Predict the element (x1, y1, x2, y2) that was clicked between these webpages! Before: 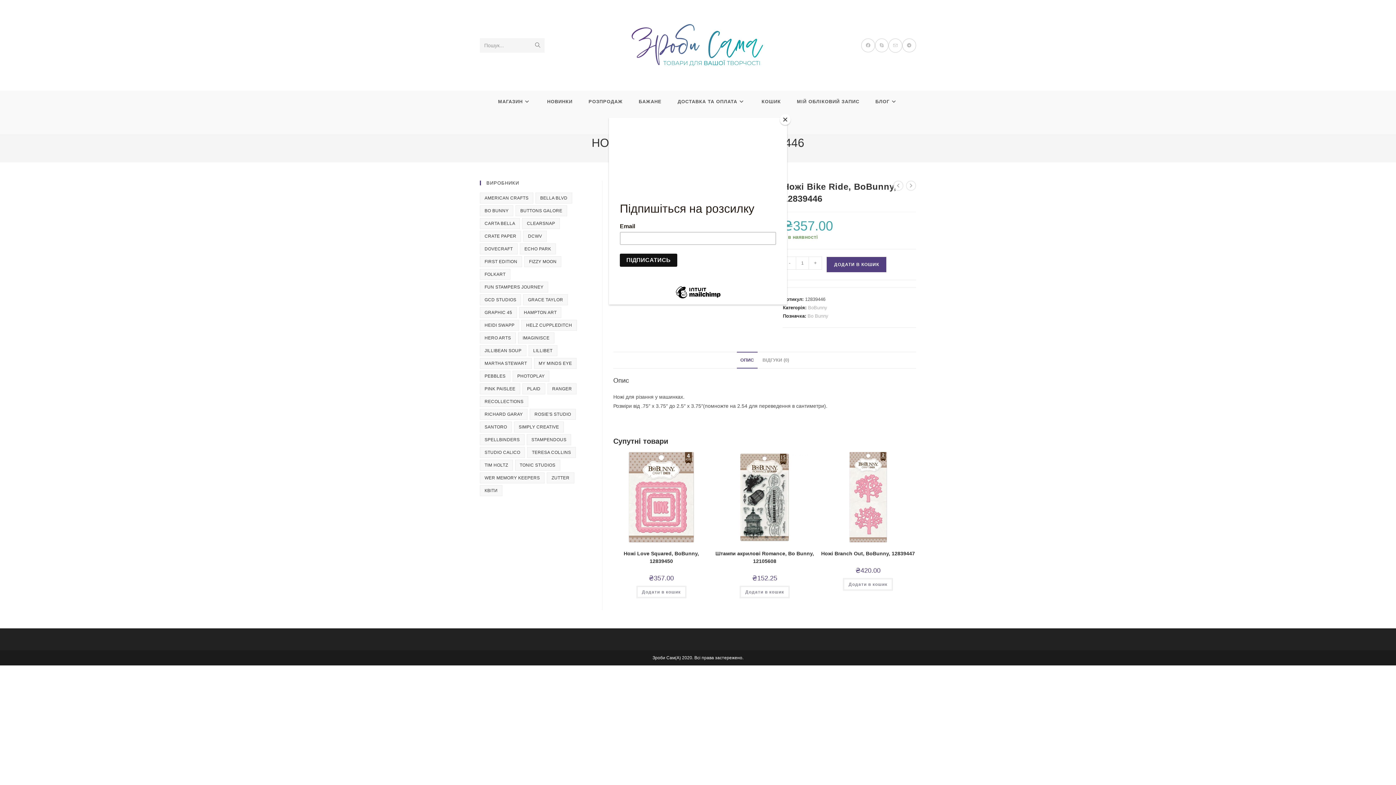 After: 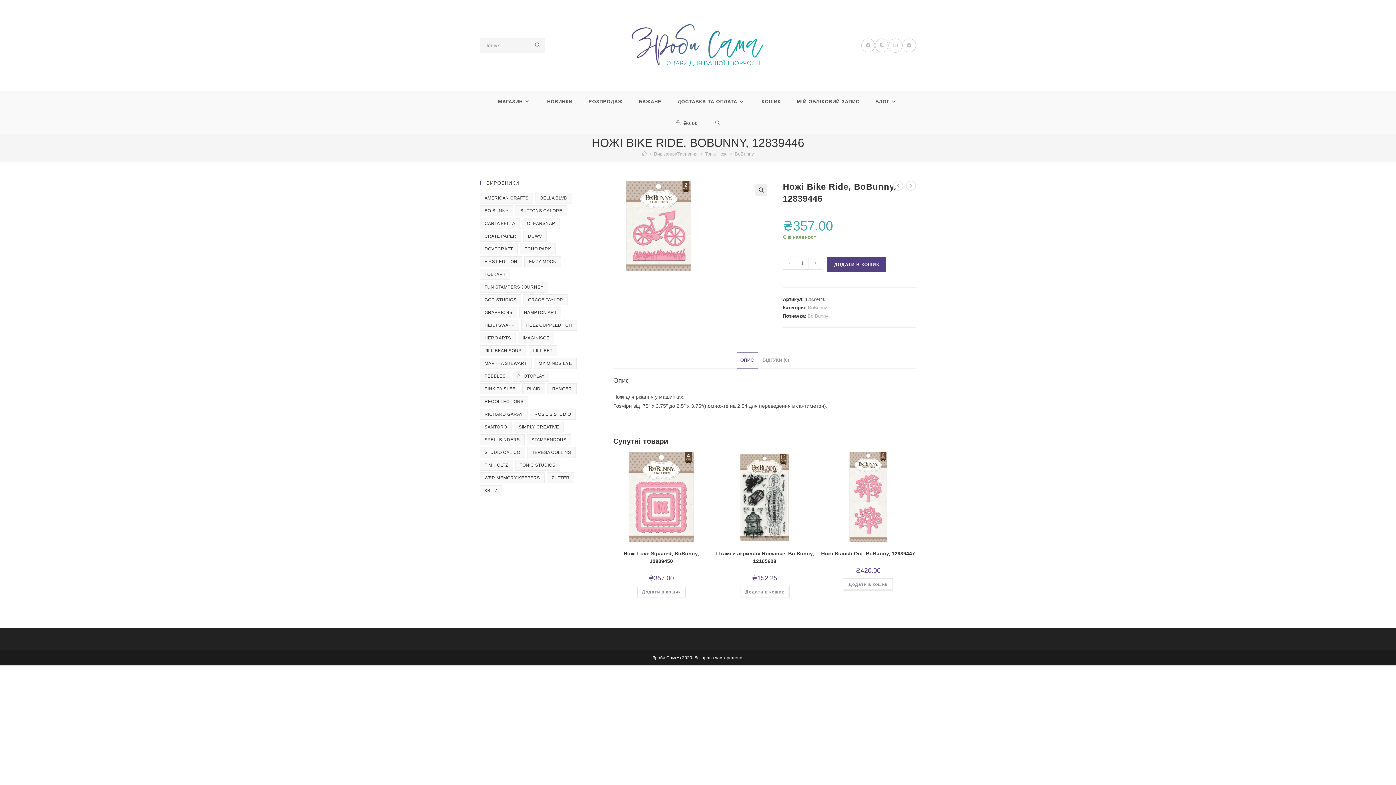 Action: label: Close bbox: (780, 114, 790, 125)